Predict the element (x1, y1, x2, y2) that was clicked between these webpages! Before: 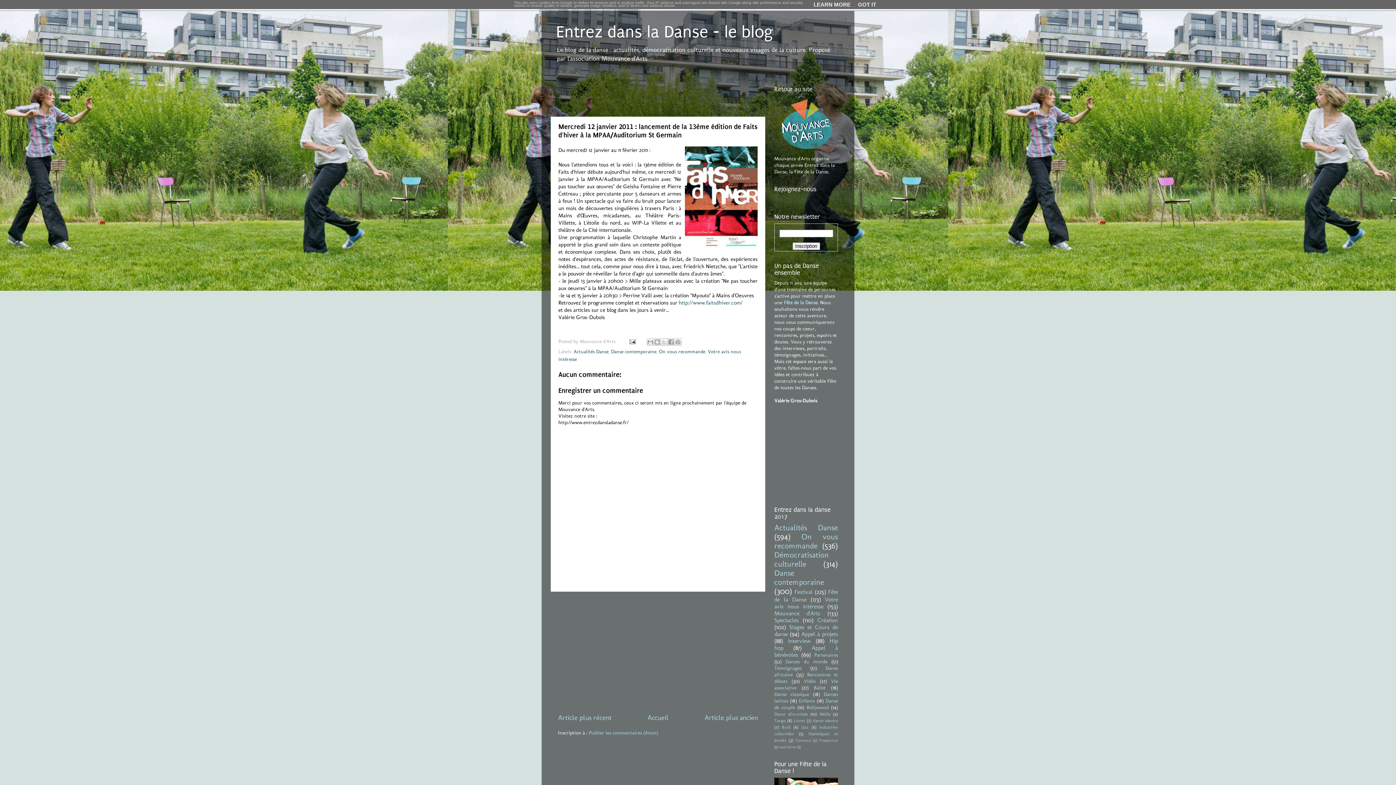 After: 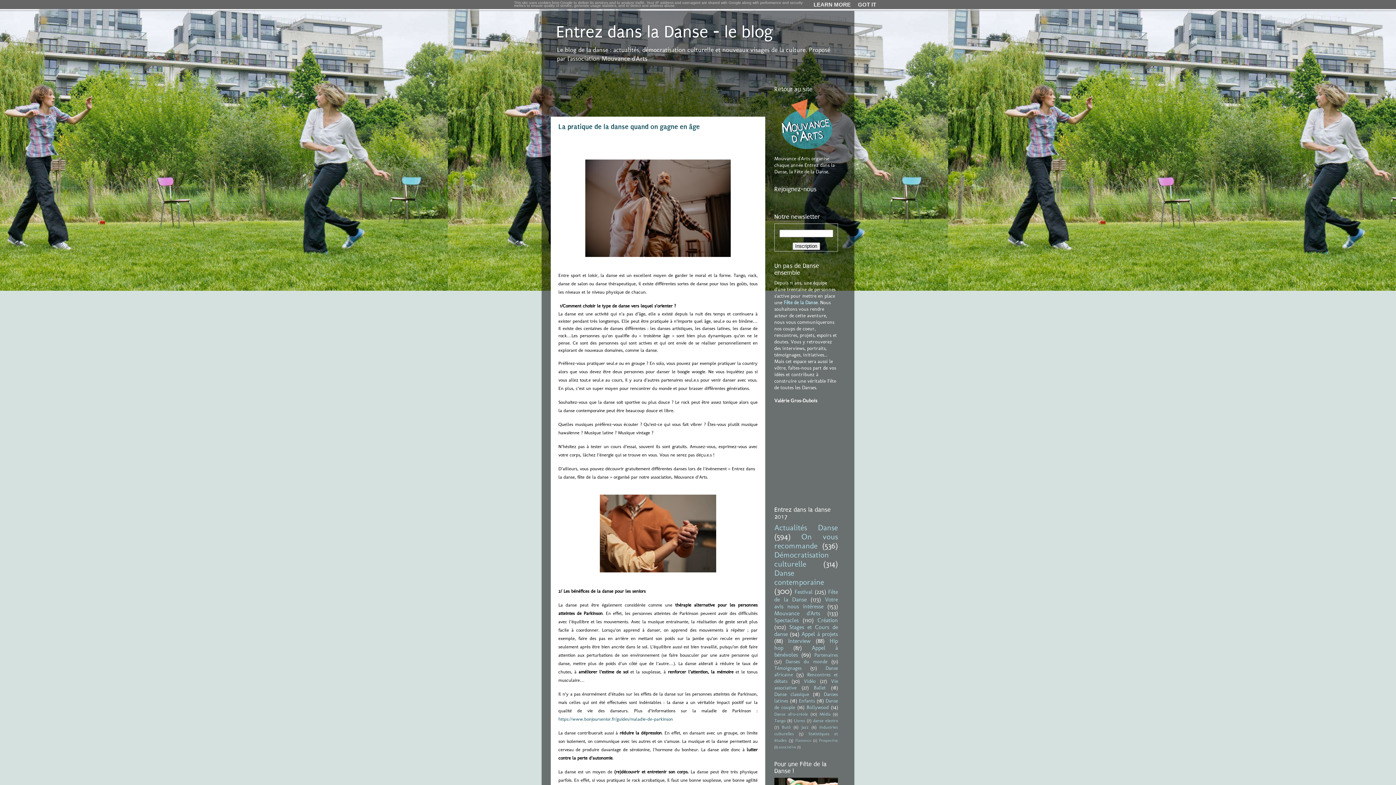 Action: label: Entrez dans la Danse - le blog bbox: (556, 22, 773, 41)